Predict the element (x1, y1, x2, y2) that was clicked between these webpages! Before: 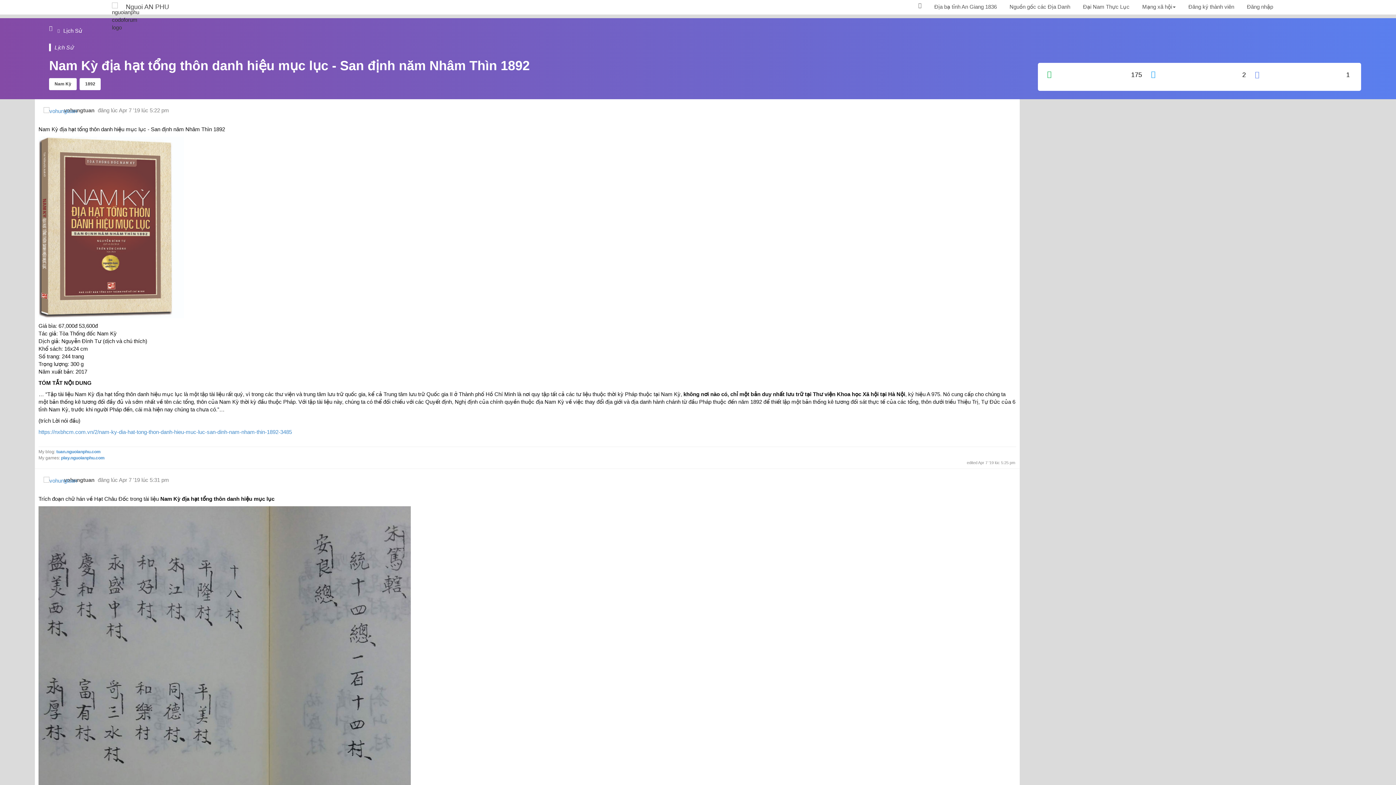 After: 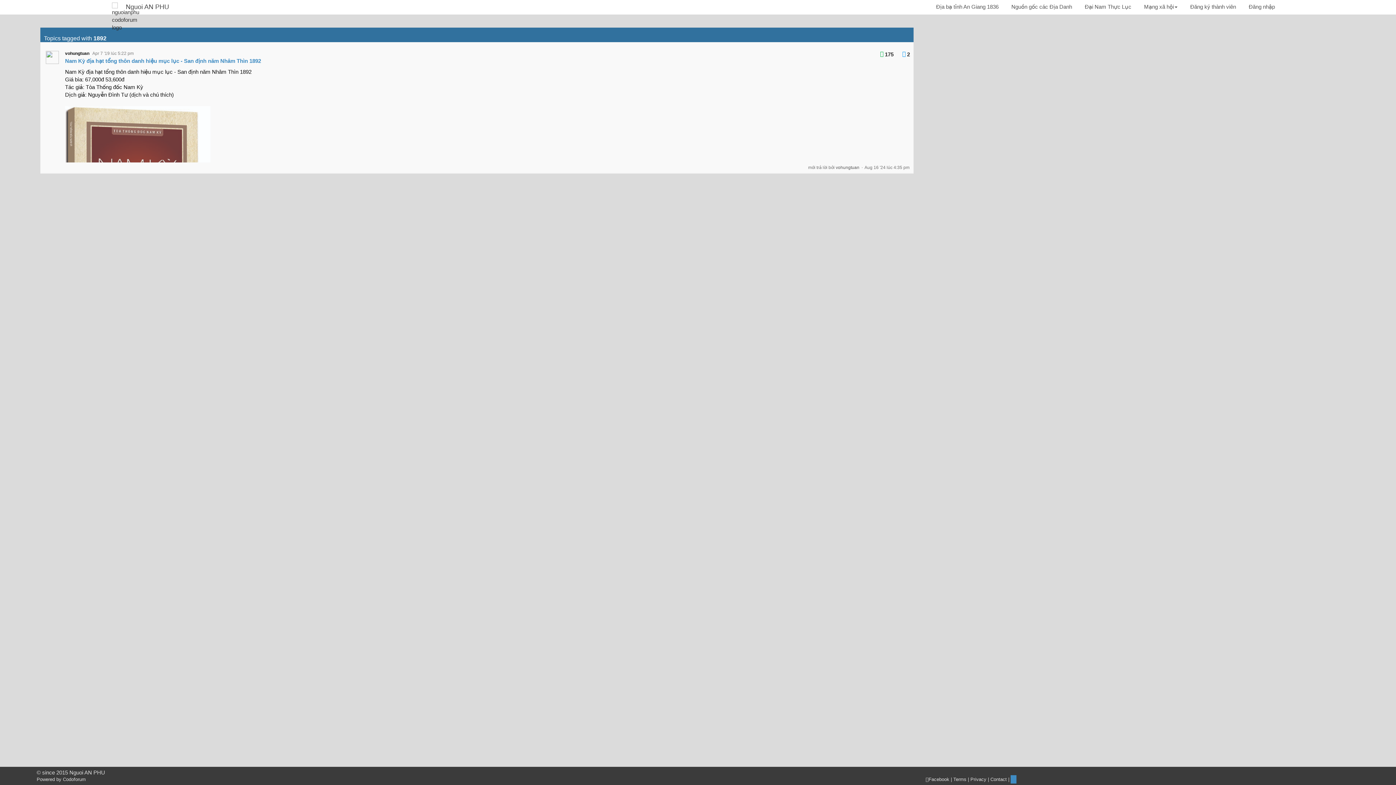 Action: bbox: (79, 78, 100, 90) label: 1892